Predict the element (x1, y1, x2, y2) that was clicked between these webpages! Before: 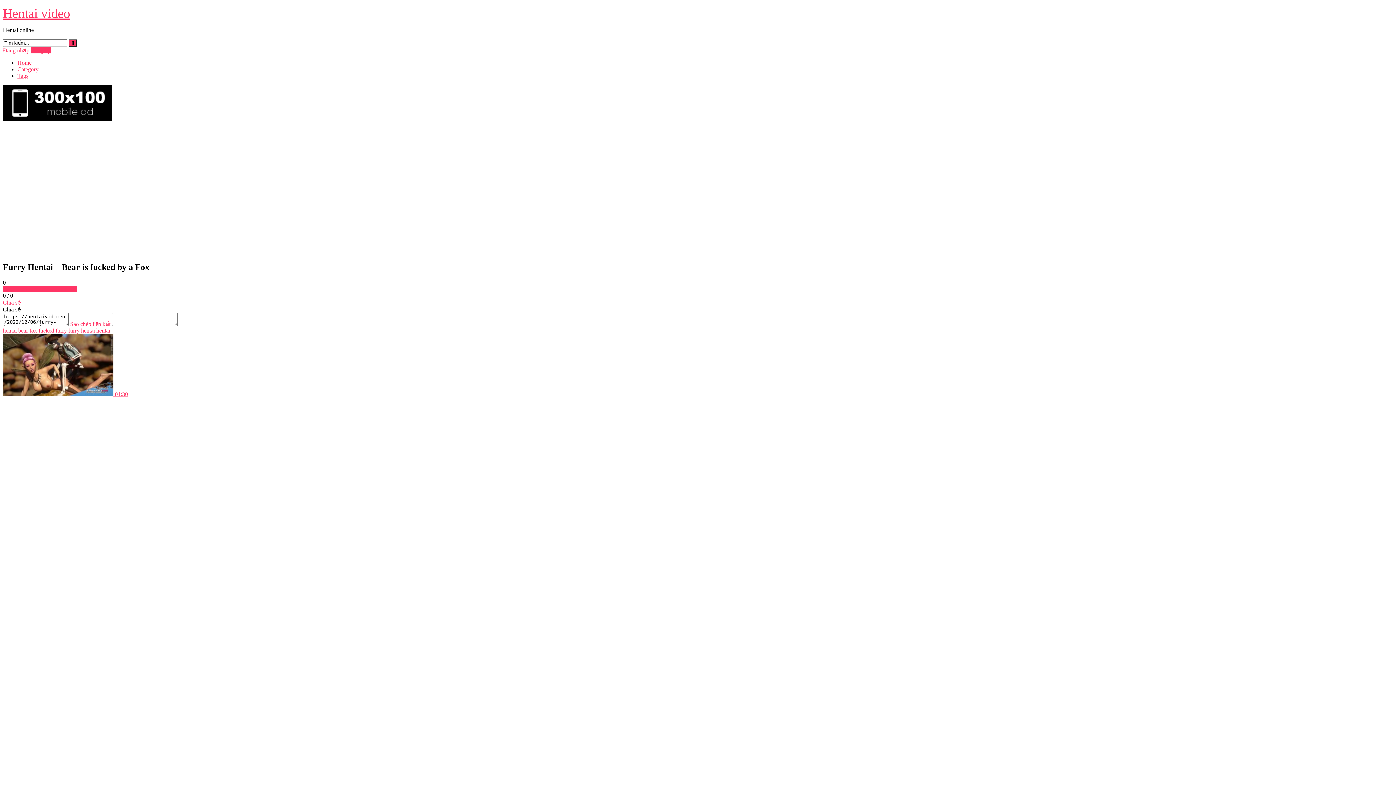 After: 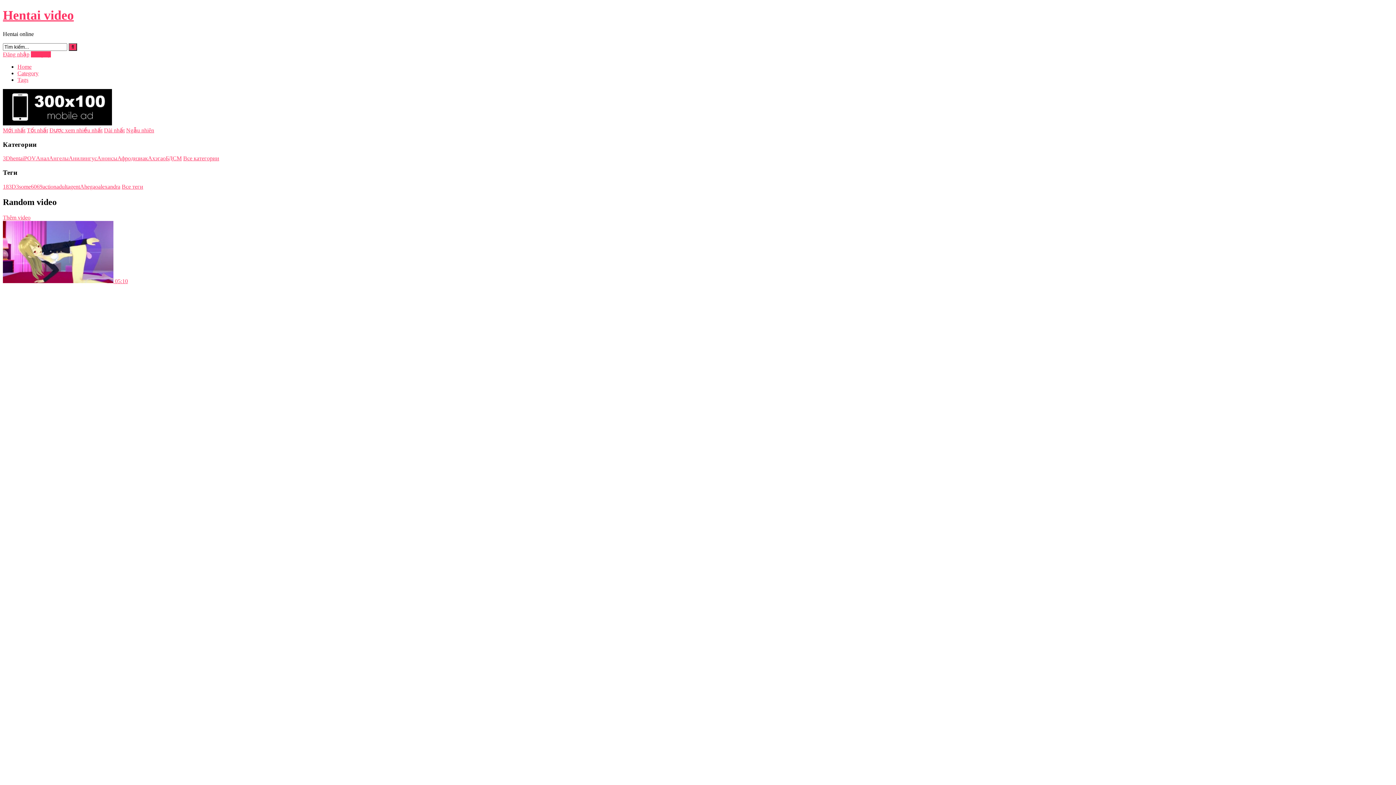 Action: bbox: (17, 59, 31, 65) label: Home